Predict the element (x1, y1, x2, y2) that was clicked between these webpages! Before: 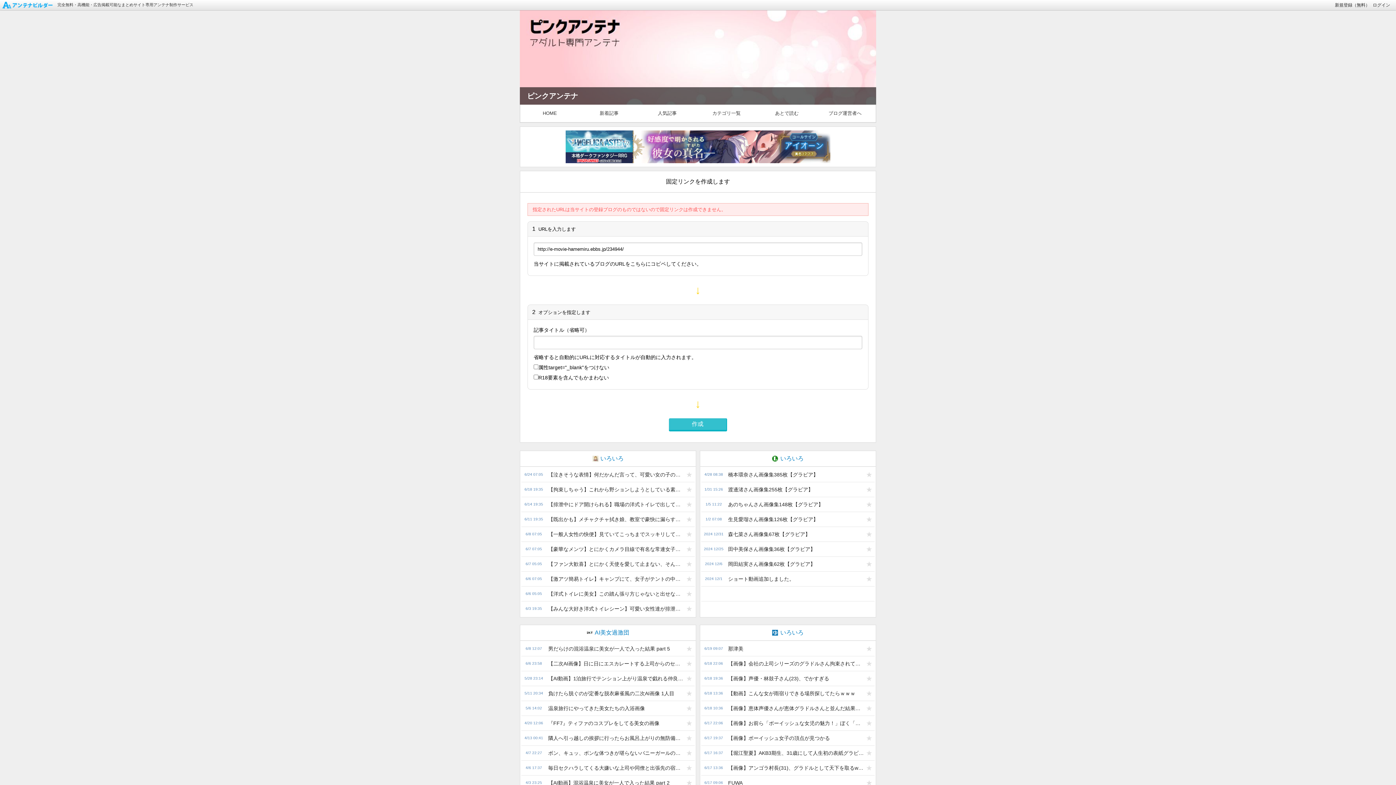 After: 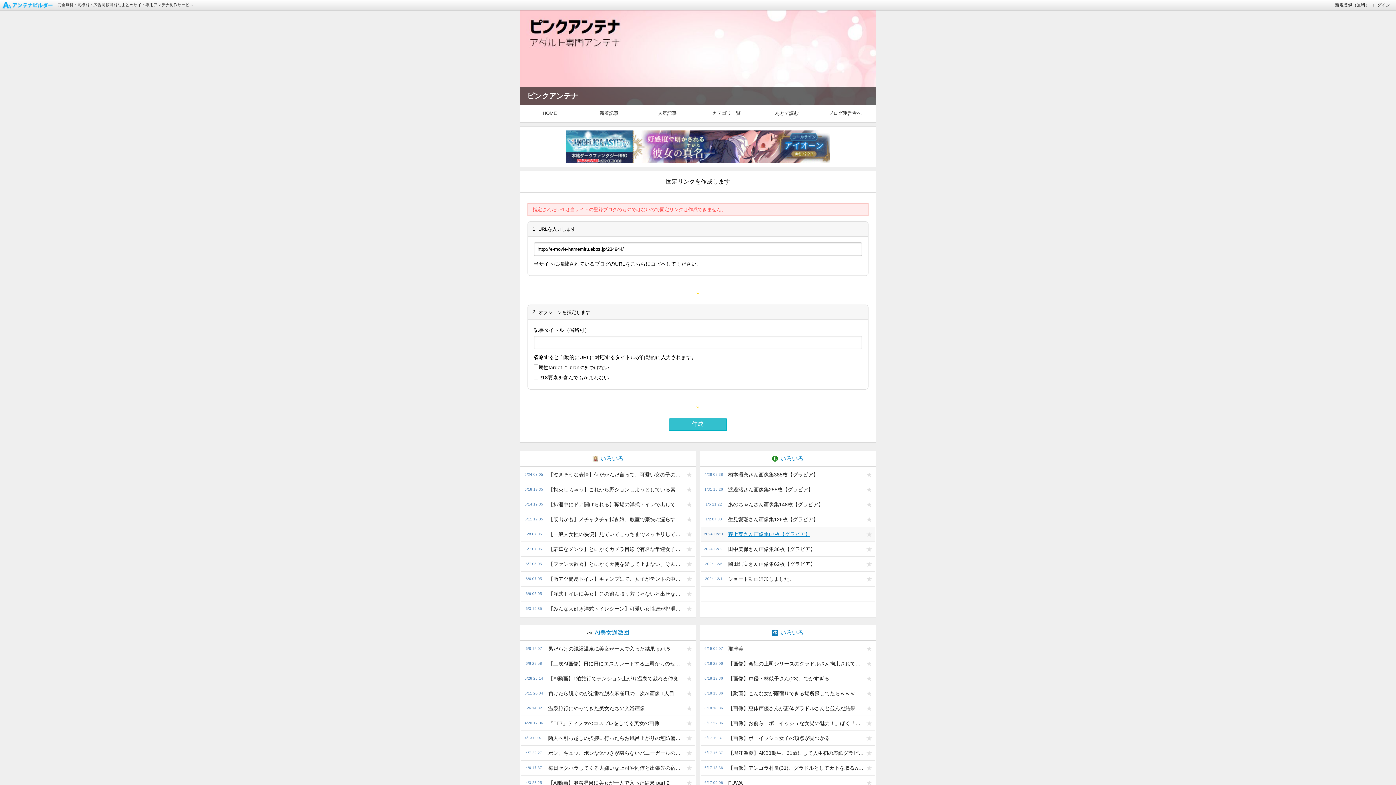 Action: label: 森七菜さん画像集67枚【グラビア】 bbox: (724, 527, 863, 541)